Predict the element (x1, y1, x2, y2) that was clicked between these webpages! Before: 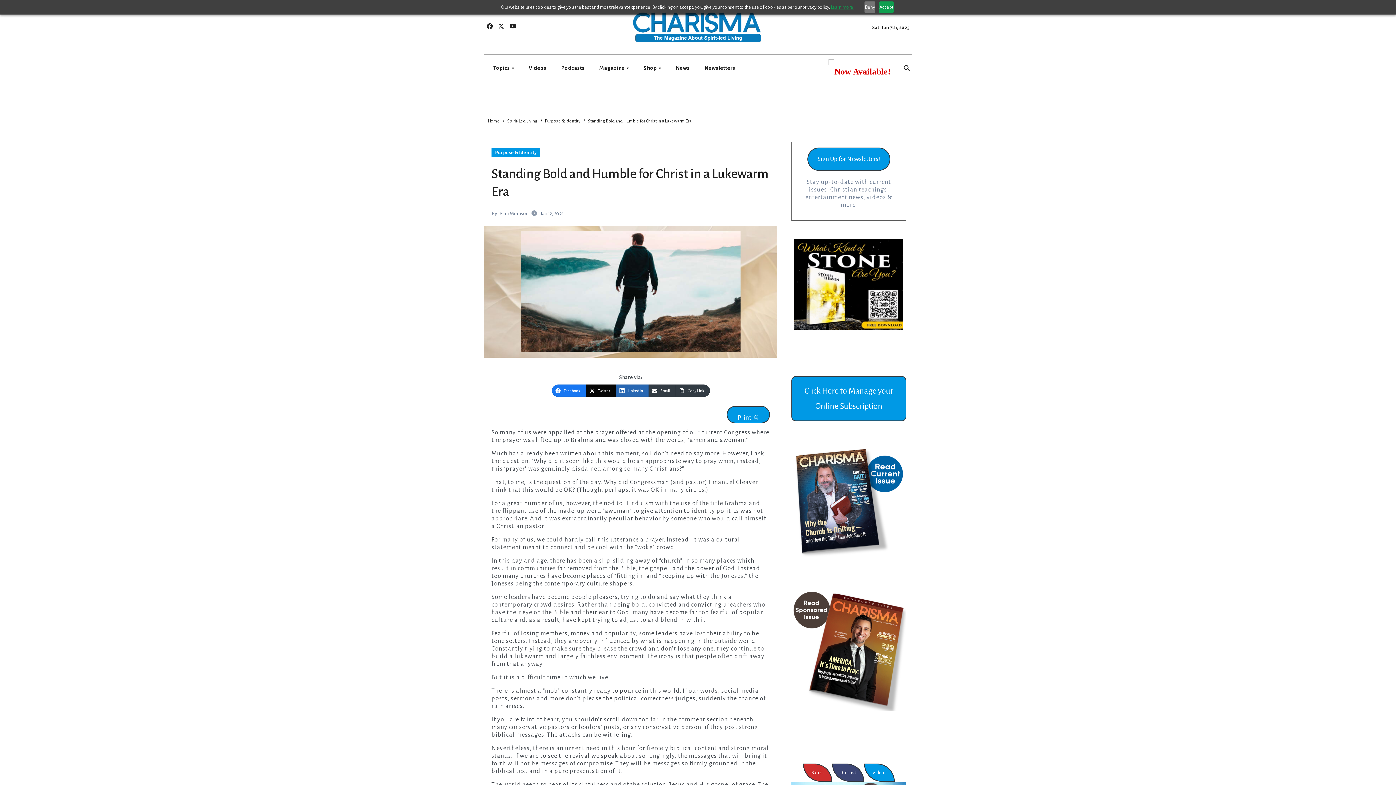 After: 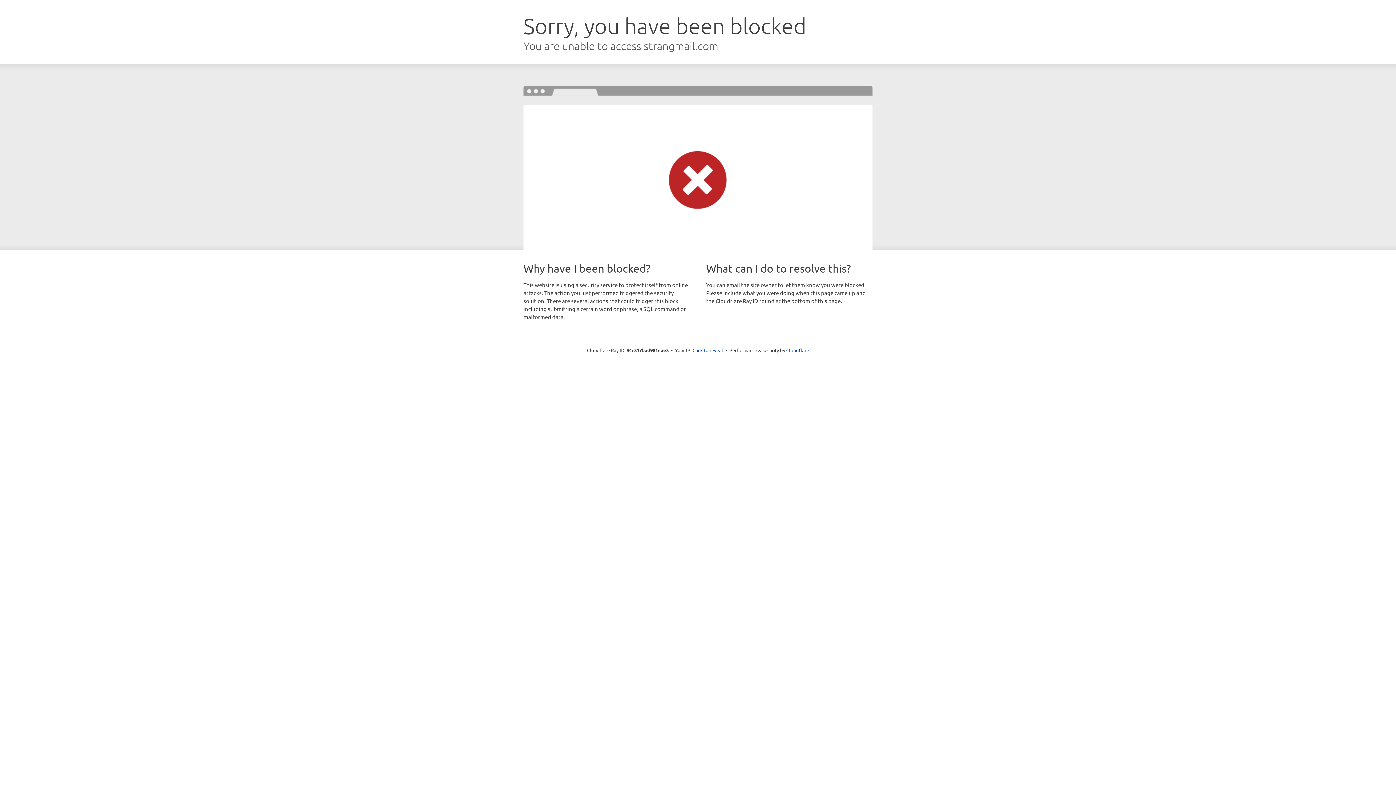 Action: bbox: (697, 58, 742, 78) label: Newsletters